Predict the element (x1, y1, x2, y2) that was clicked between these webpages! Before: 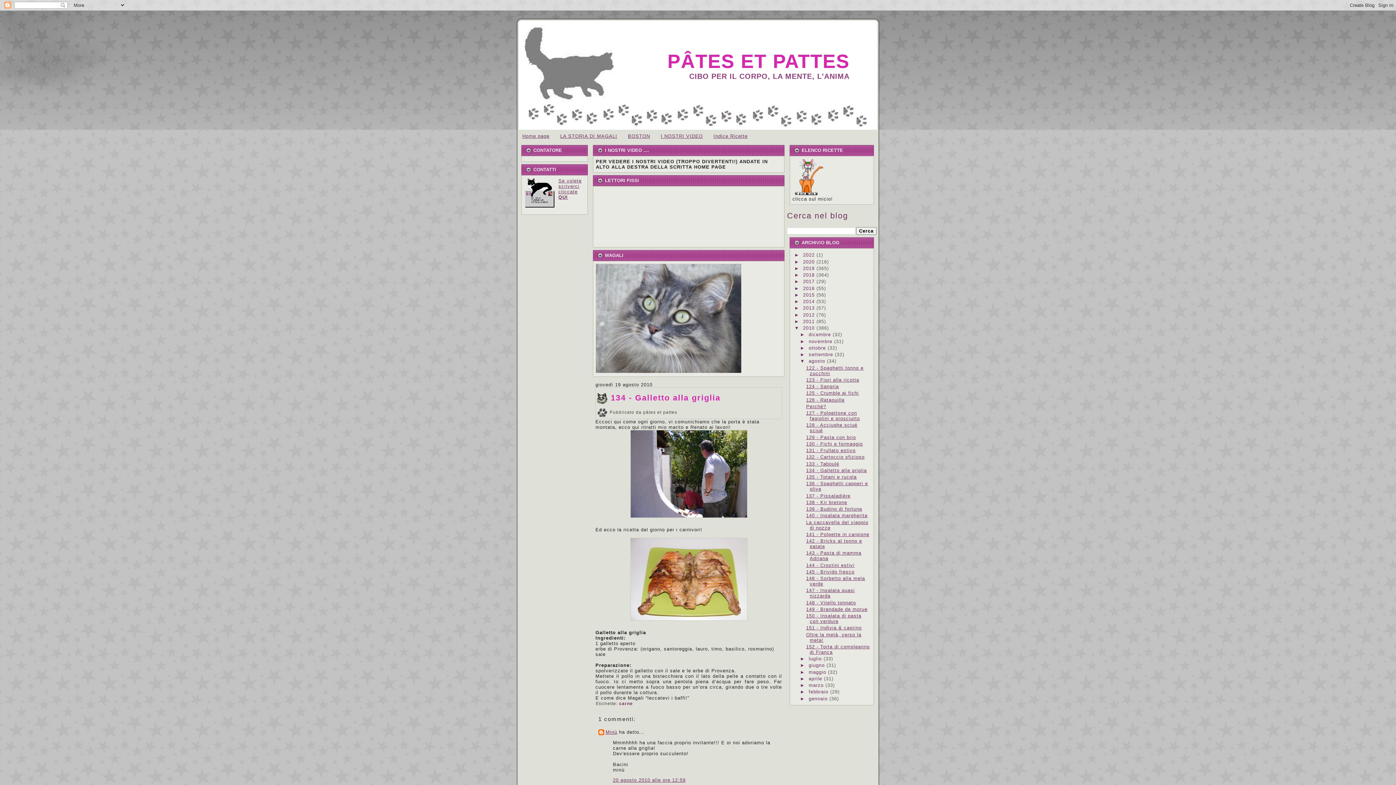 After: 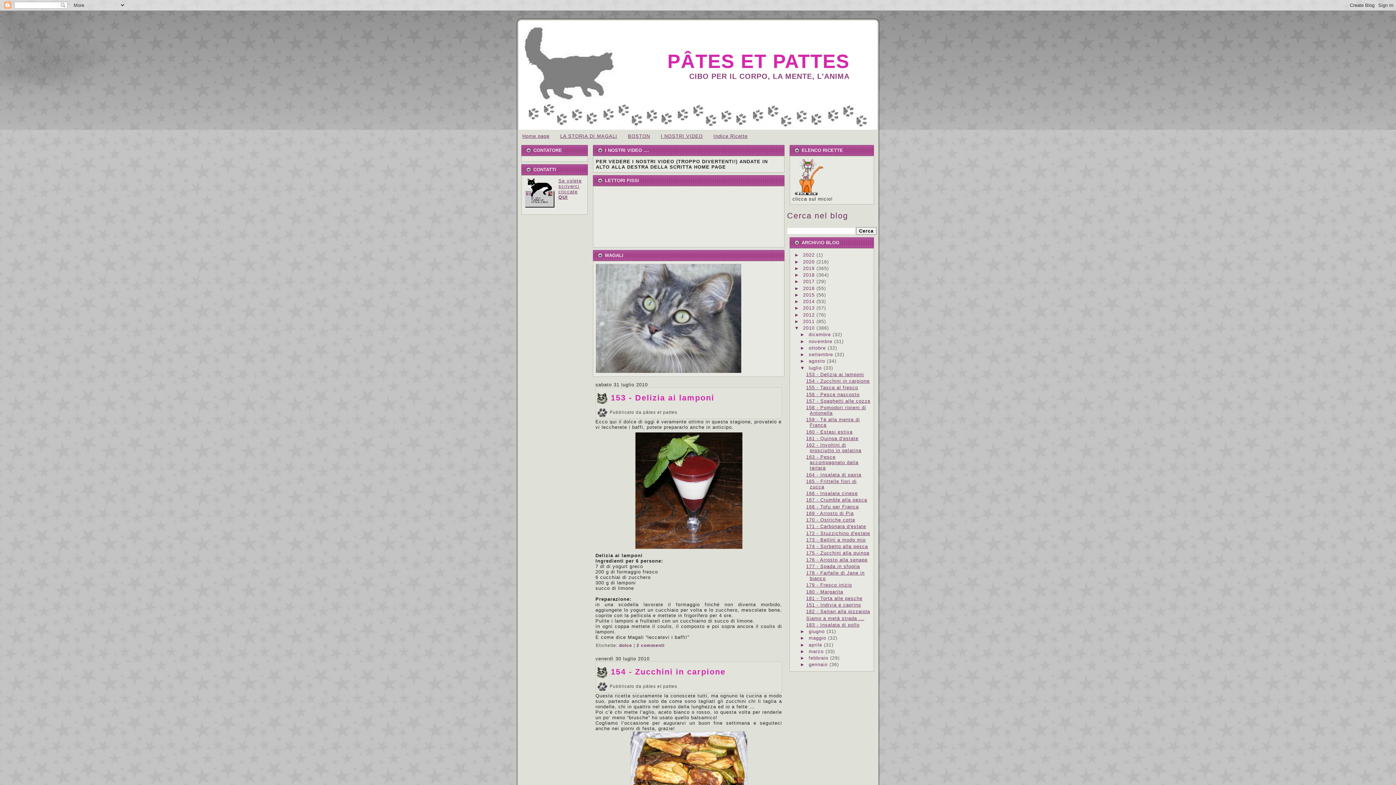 Action: label: luglio  bbox: (808, 656, 823, 661)